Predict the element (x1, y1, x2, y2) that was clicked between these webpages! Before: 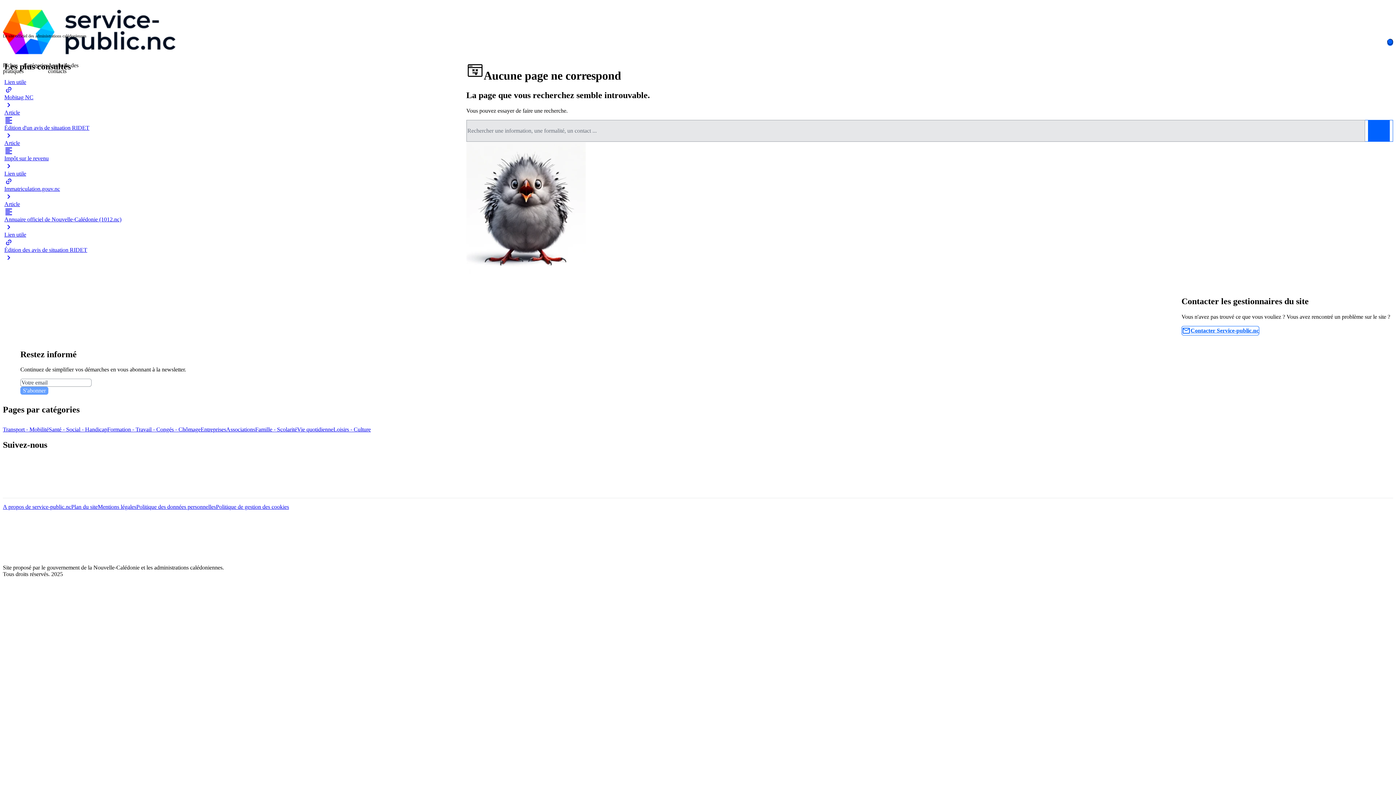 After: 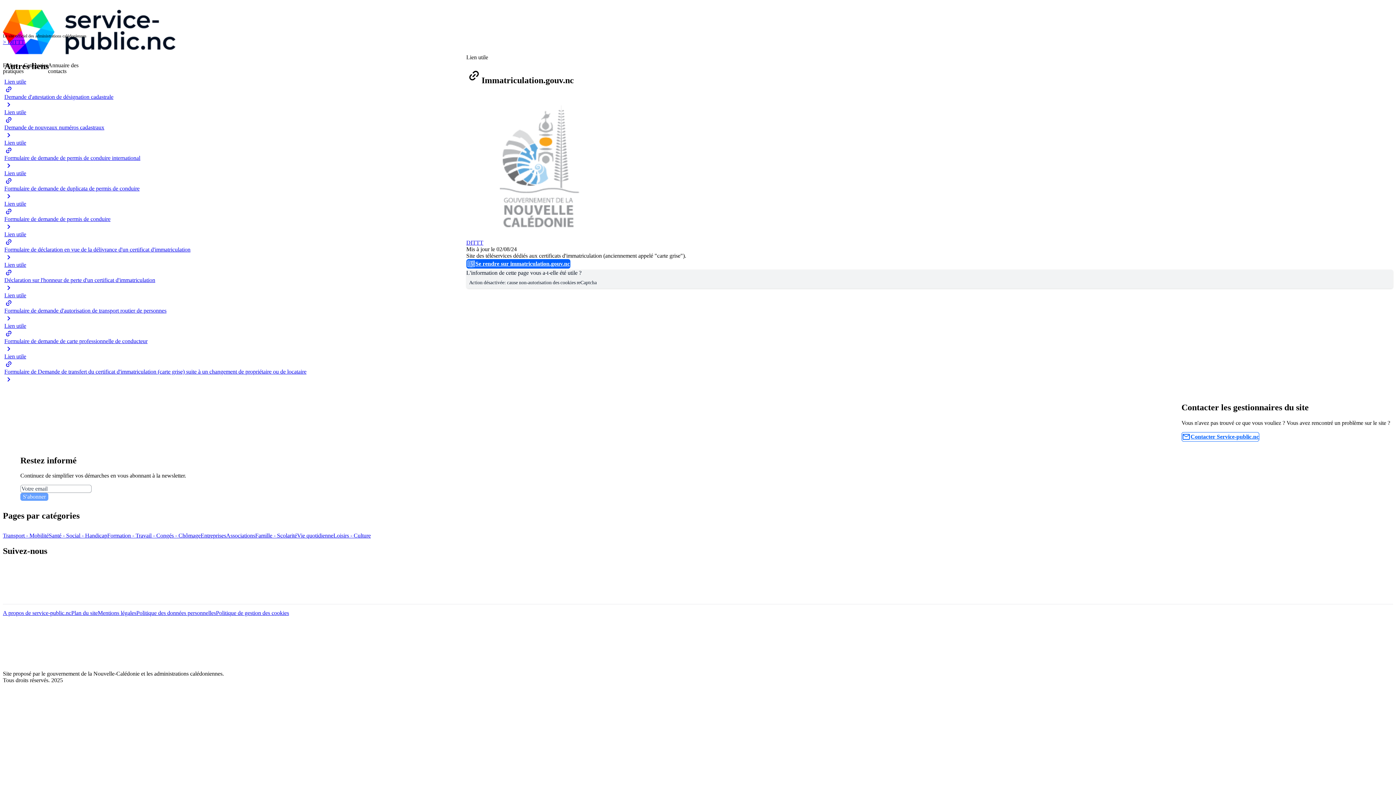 Action: label: Lien utile
Immatriculation.gouv.nc bbox: (4, 170, 121, 201)